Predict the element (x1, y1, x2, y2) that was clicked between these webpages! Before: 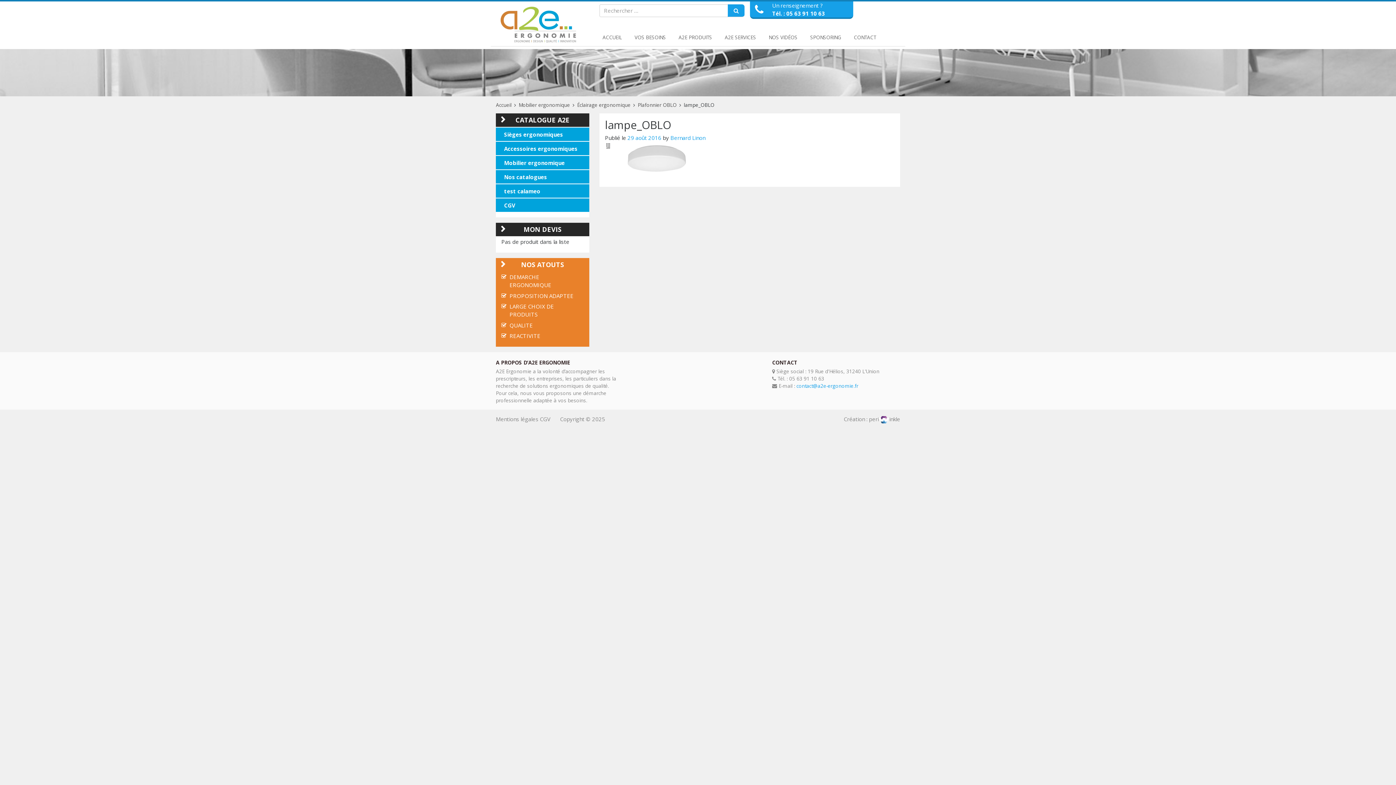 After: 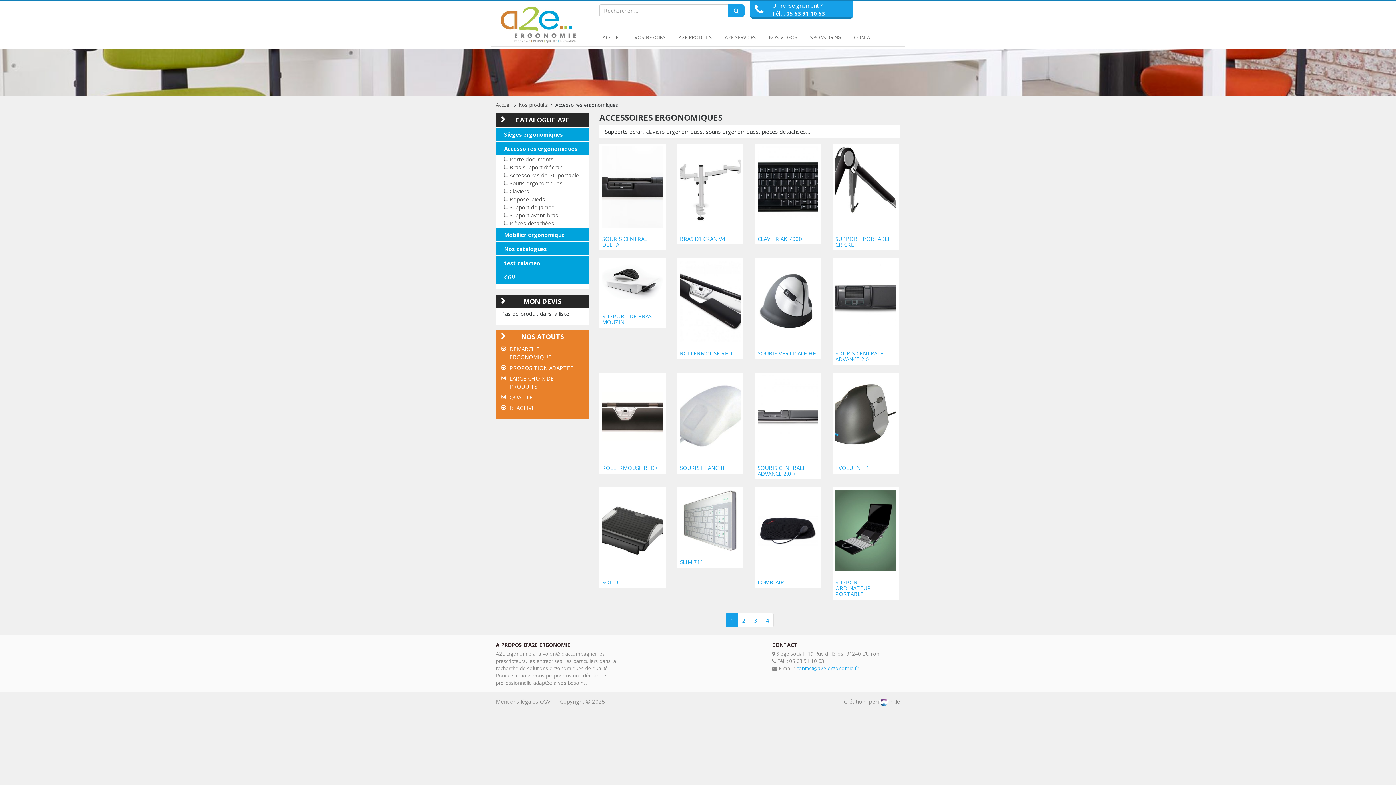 Action: bbox: (496, 141, 589, 155) label: Accessoires ergonomiques